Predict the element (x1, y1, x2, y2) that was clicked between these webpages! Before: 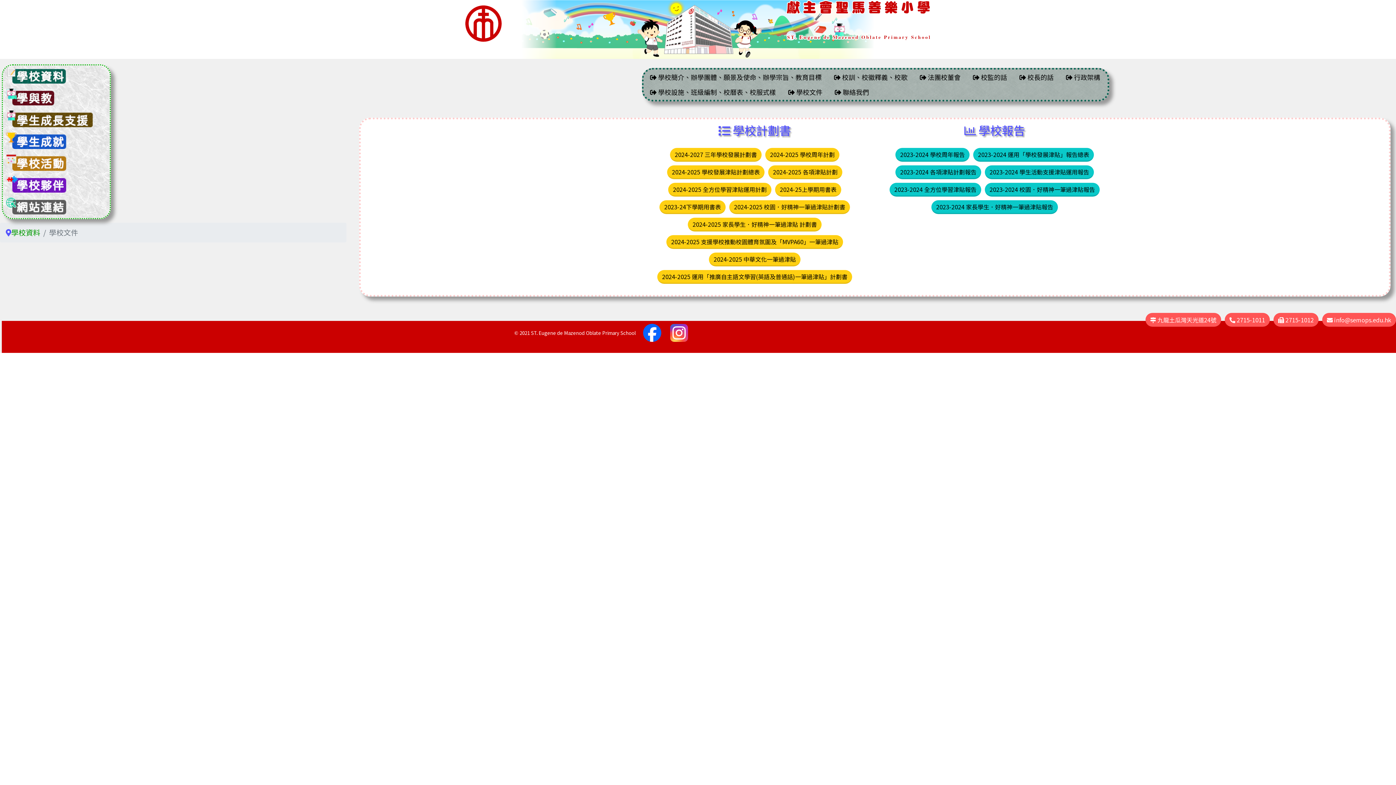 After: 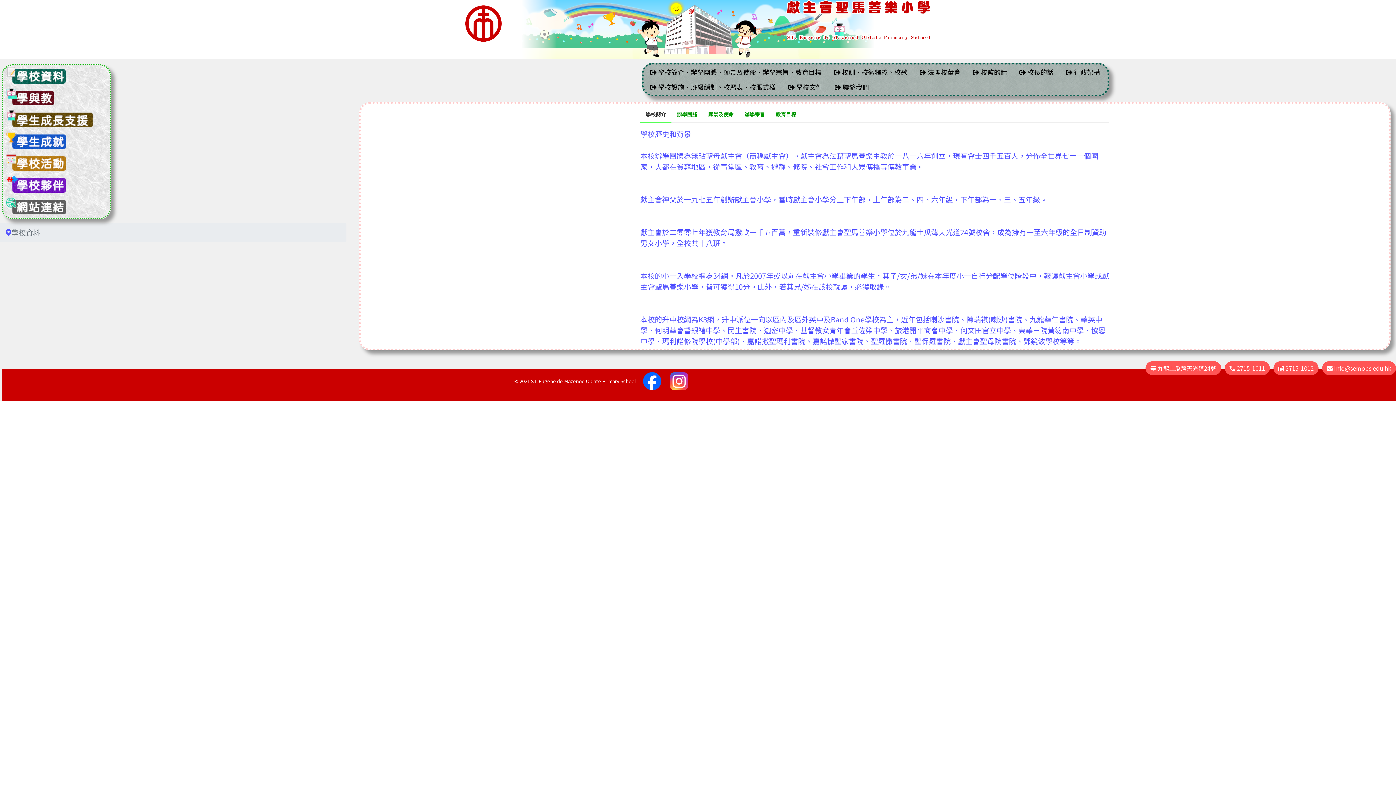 Action: bbox: (11, 227, 40, 237) label: 學校資料